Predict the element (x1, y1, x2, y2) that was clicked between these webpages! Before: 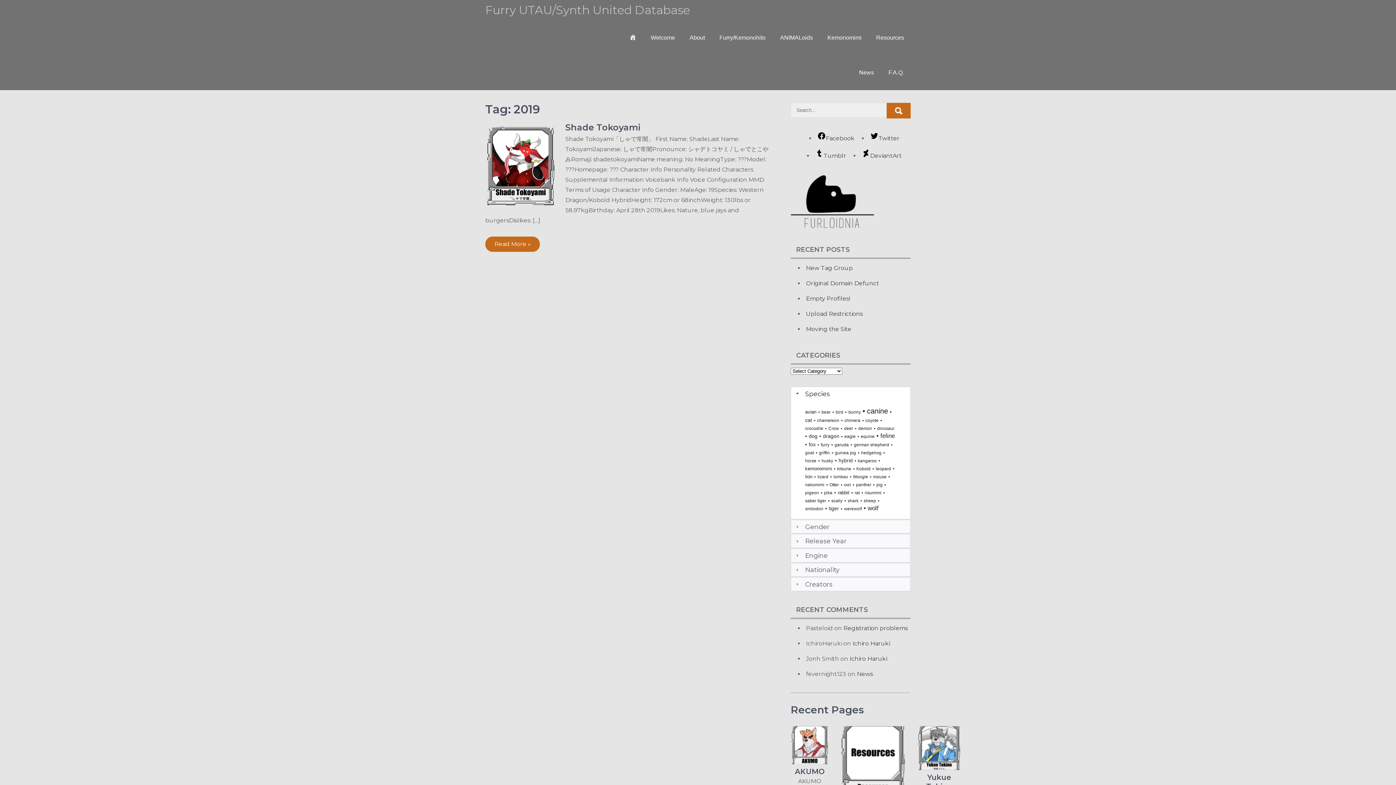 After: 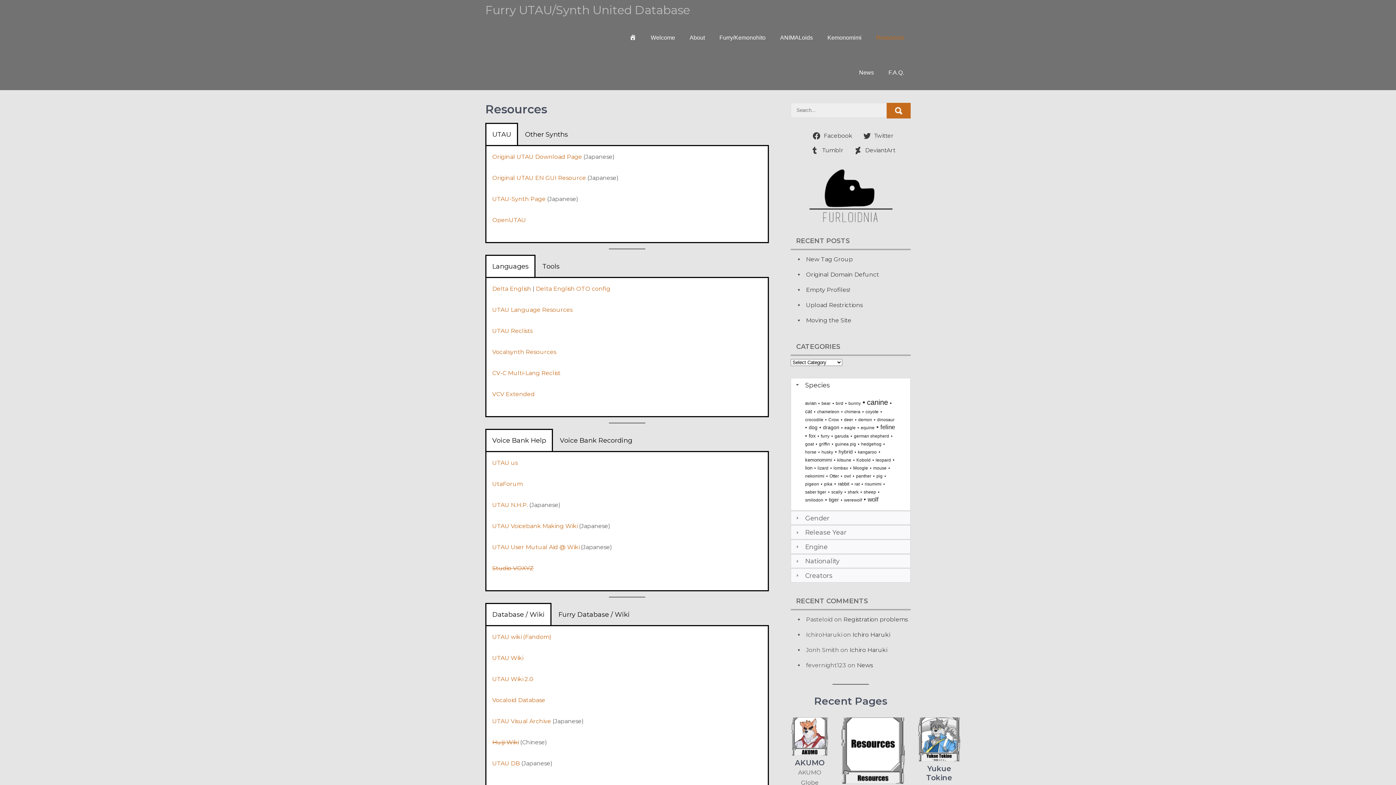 Action: bbox: (869, 20, 910, 55) label: Resources